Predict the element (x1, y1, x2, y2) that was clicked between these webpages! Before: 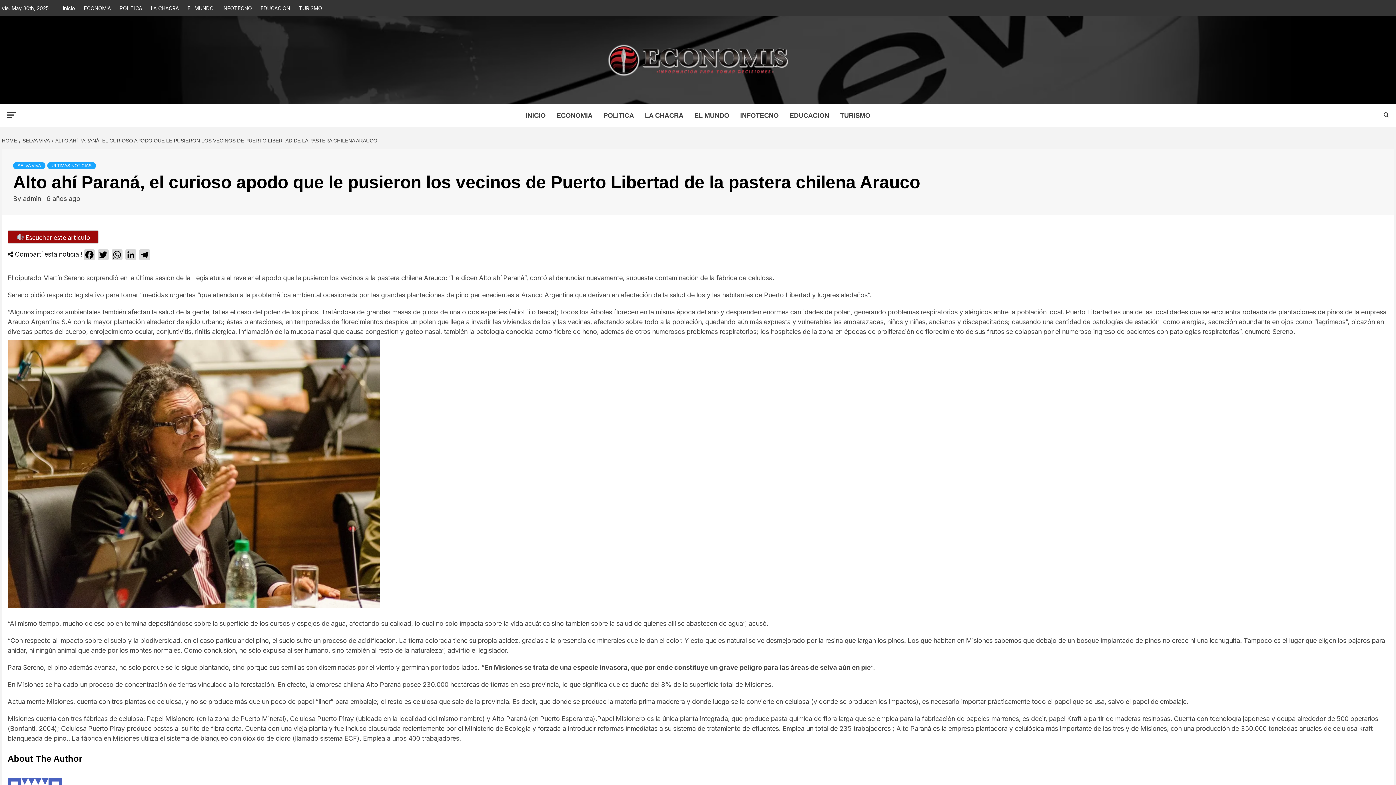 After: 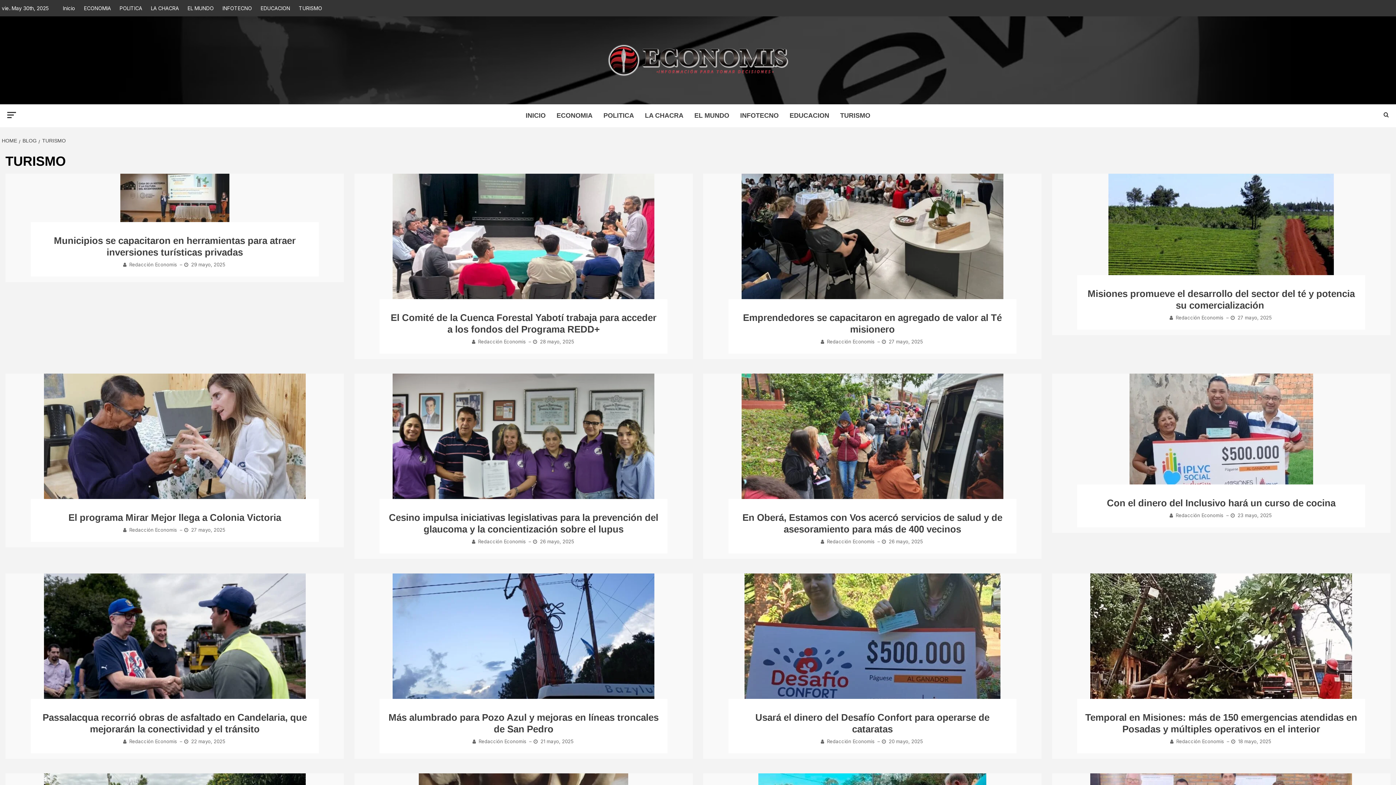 Action: bbox: (295, 0, 325, 16) label: TURISMO